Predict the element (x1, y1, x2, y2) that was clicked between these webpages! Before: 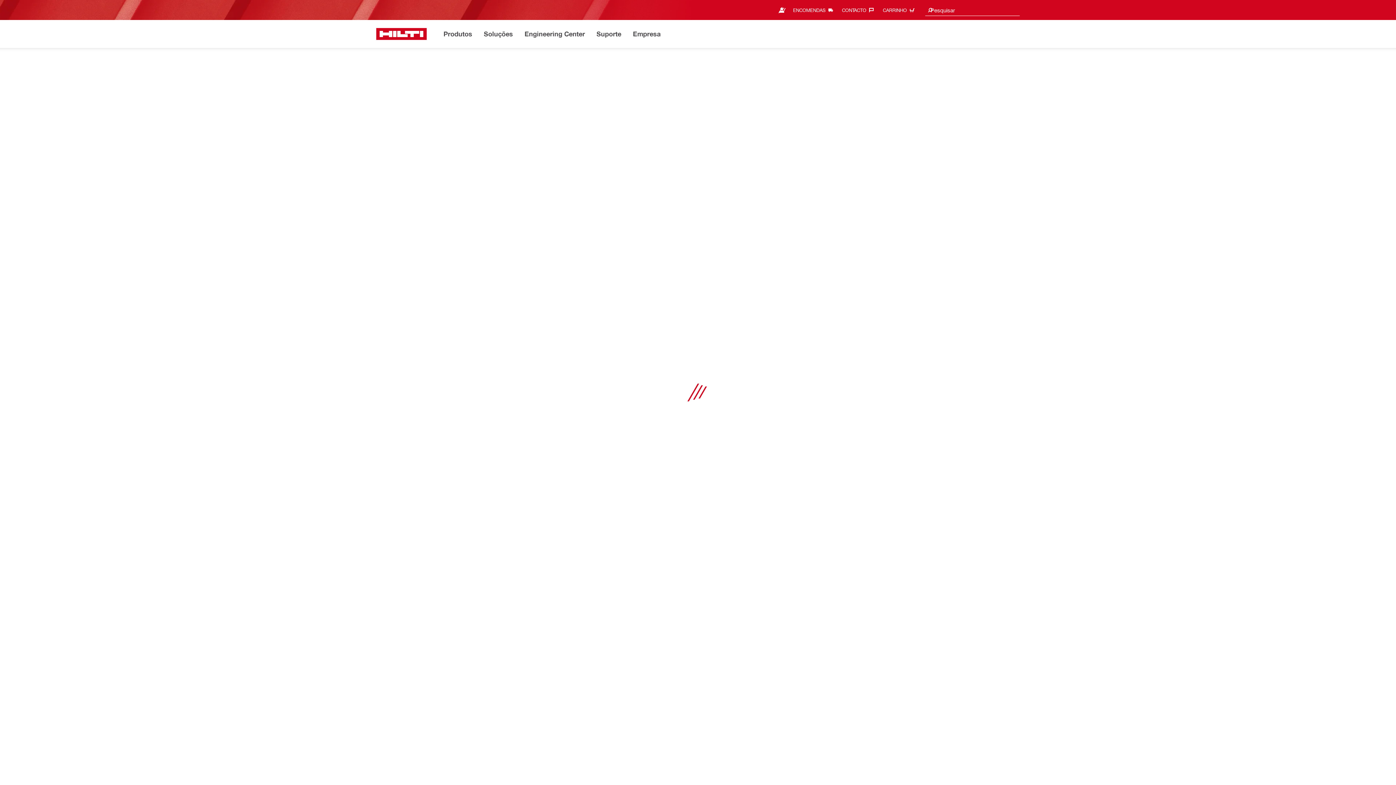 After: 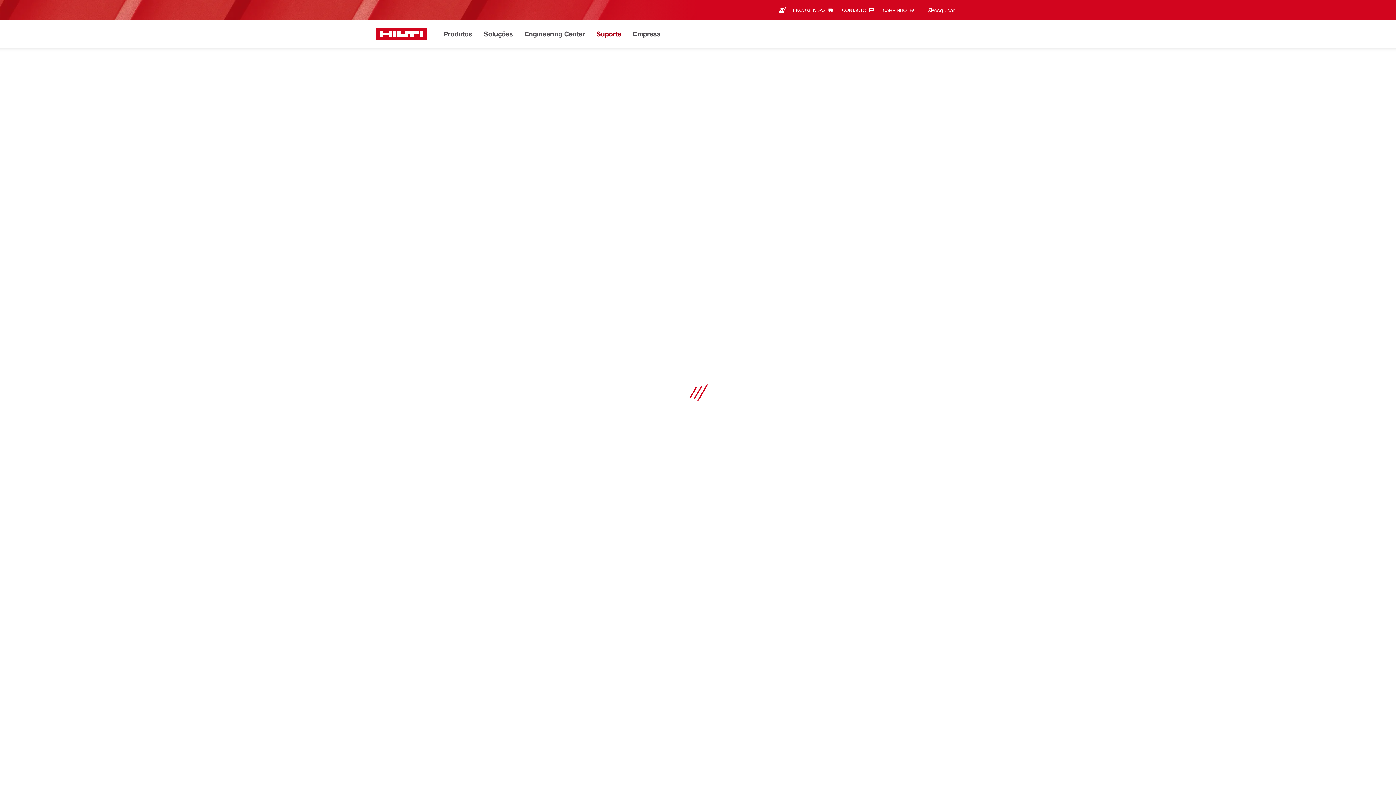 Action: label: Suporte bbox: (596, 28, 621, 40)